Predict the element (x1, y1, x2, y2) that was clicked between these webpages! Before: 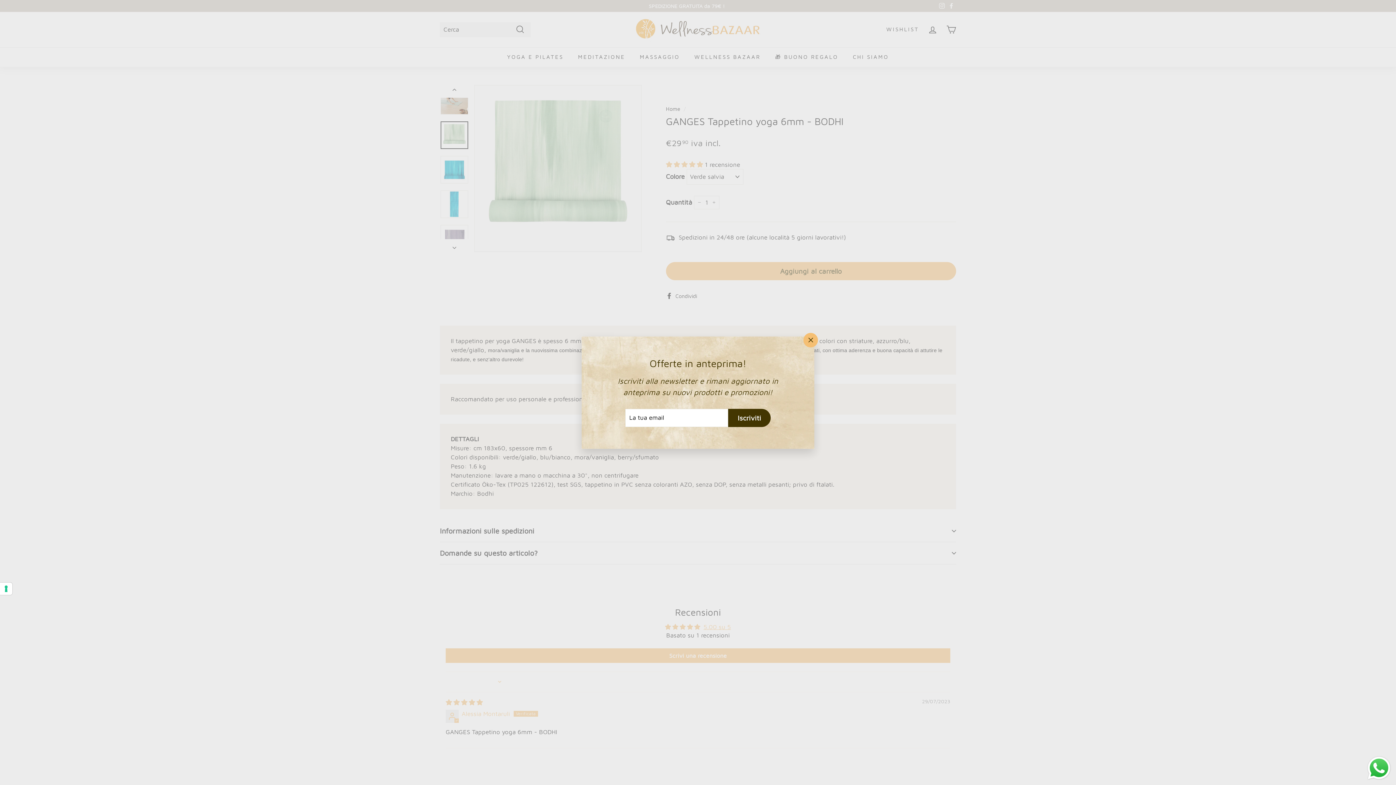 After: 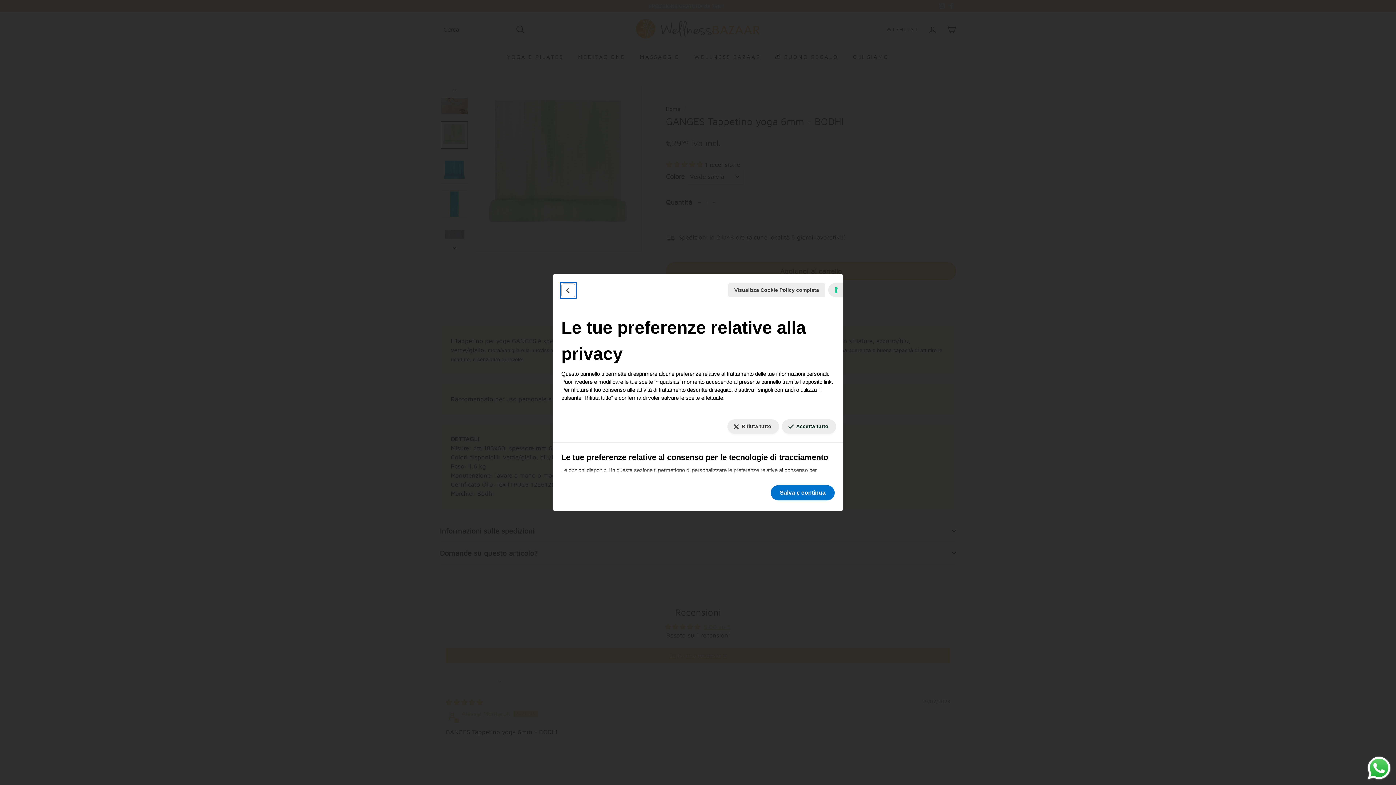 Action: bbox: (0, 582, 12, 595) label: Le tue preferenze relative al consenso per le tecnologie di tracciamento